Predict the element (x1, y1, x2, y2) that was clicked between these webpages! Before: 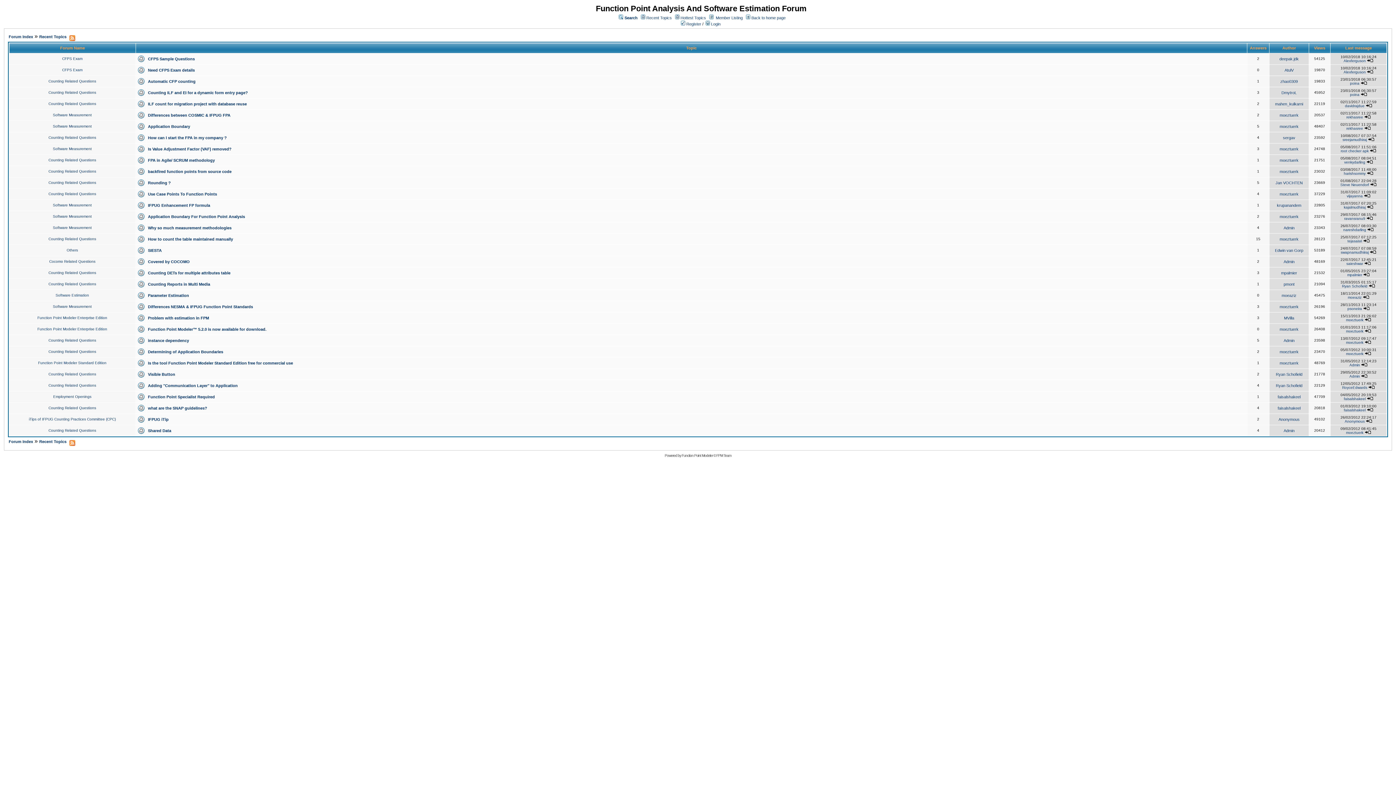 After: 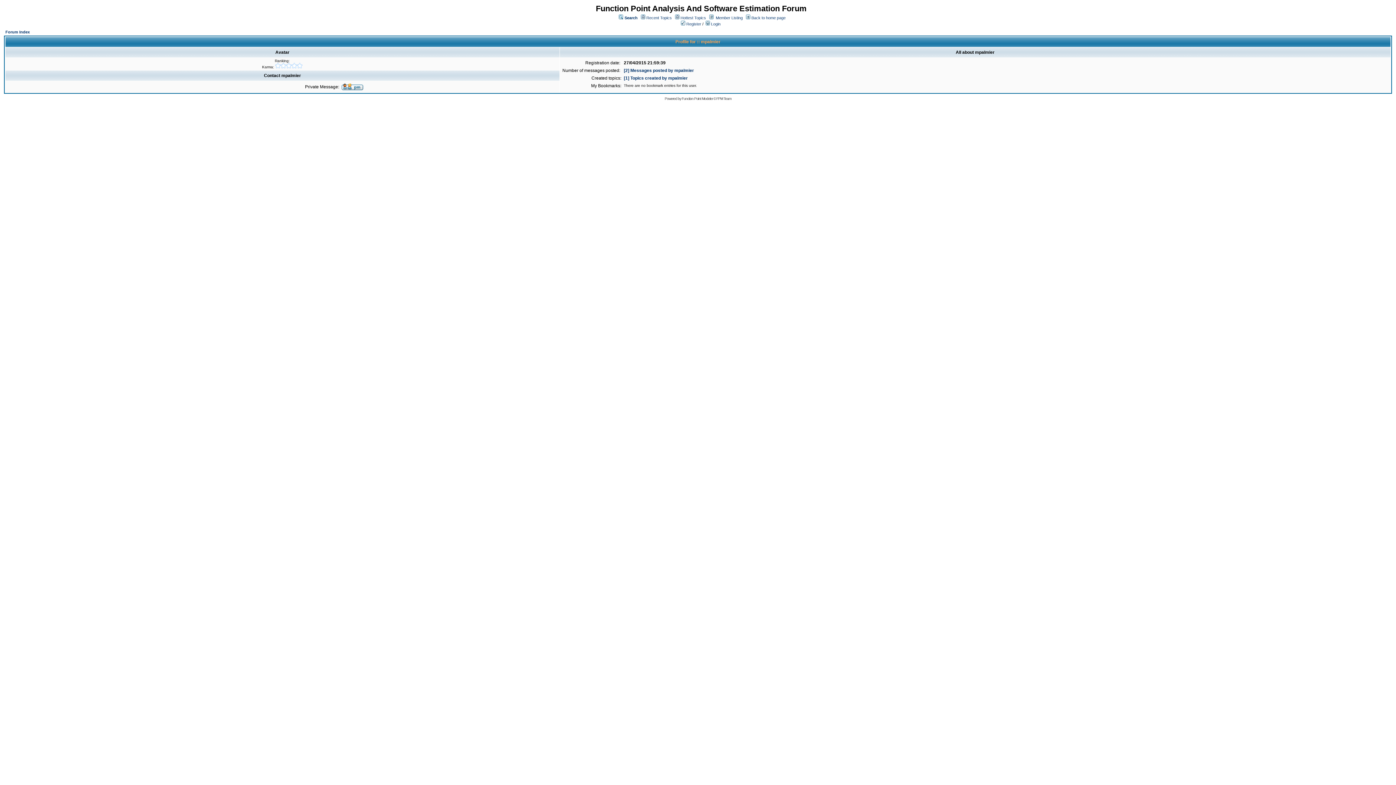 Action: label: mpalmier bbox: (1281, 270, 1297, 275)